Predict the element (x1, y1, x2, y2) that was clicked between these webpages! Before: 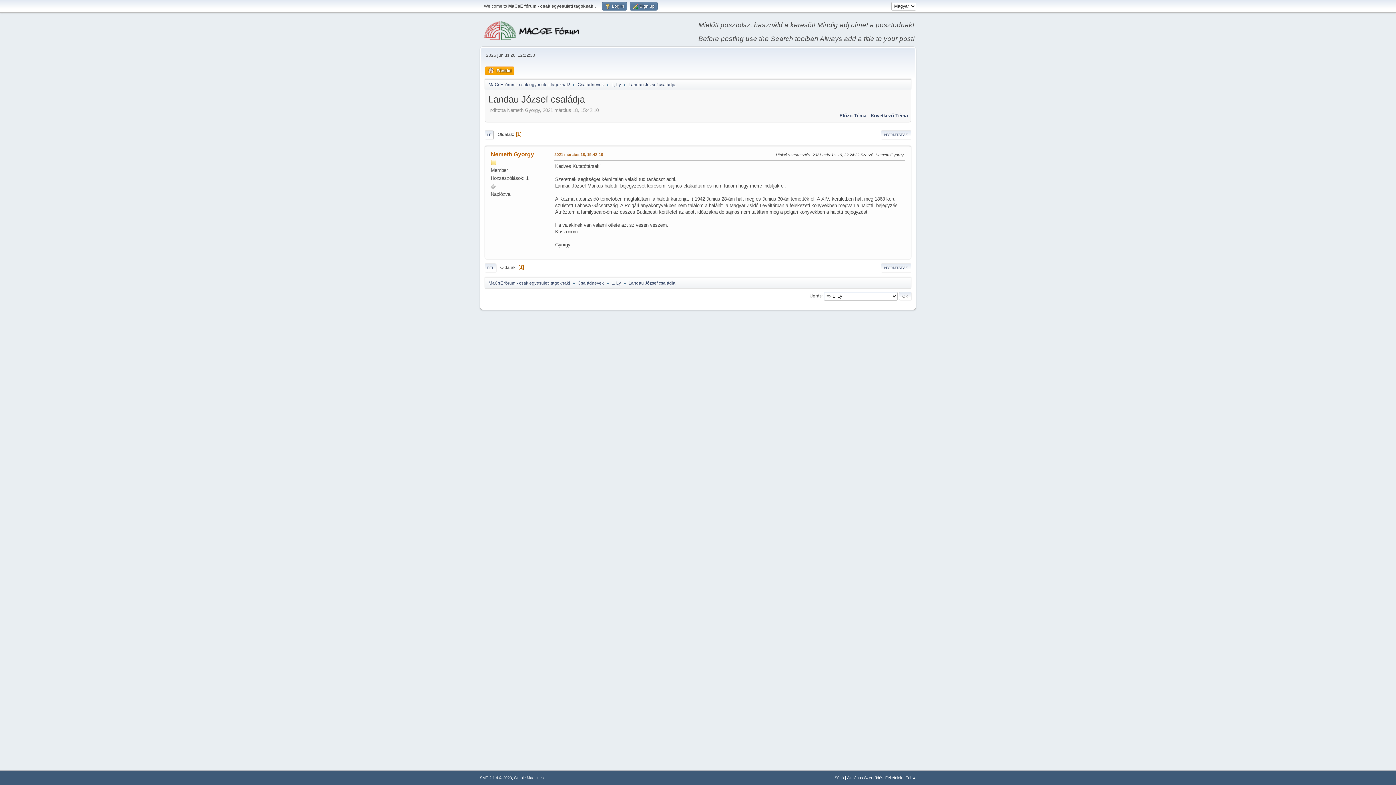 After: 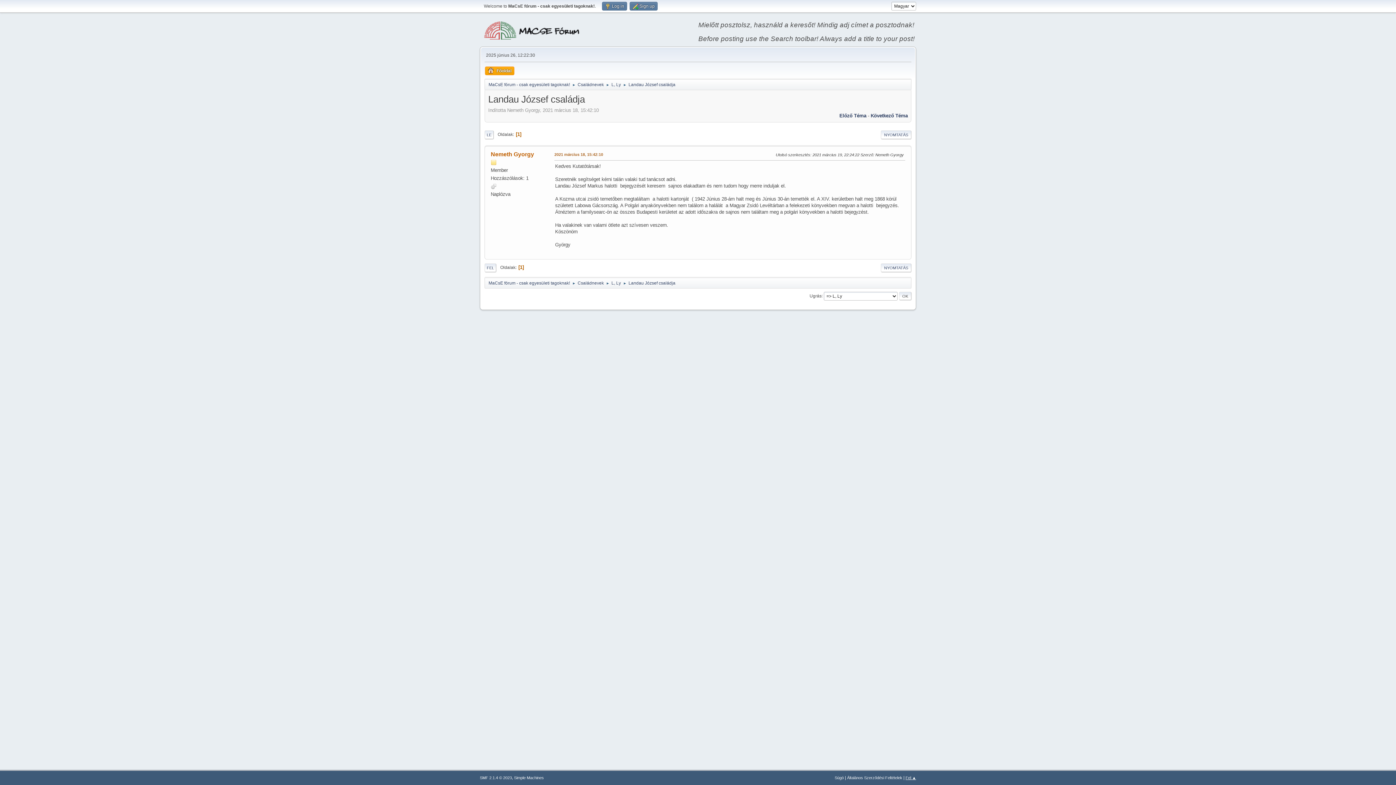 Action: bbox: (905, 776, 916, 780) label: Fel ▲